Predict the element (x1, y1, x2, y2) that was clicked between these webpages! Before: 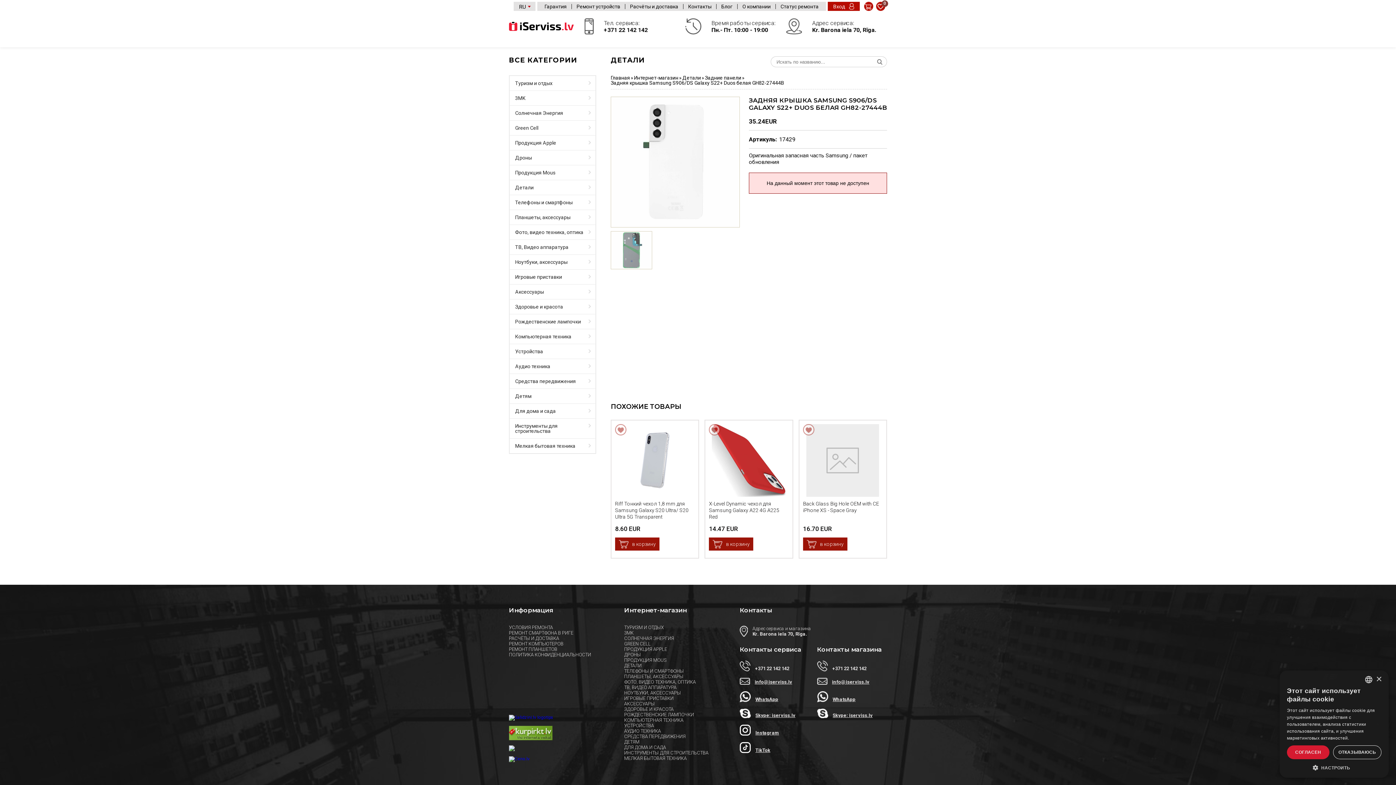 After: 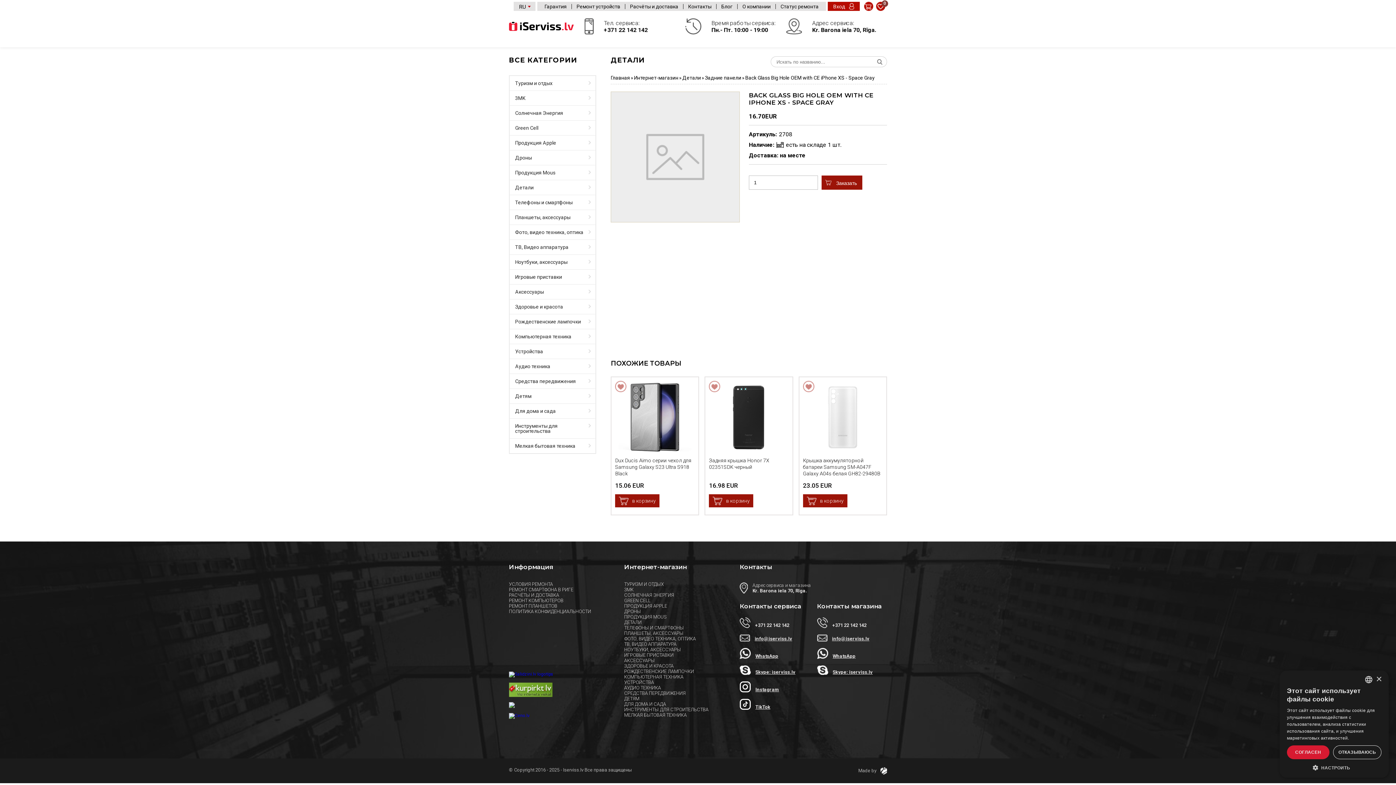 Action: bbox: (803, 424, 882, 497)